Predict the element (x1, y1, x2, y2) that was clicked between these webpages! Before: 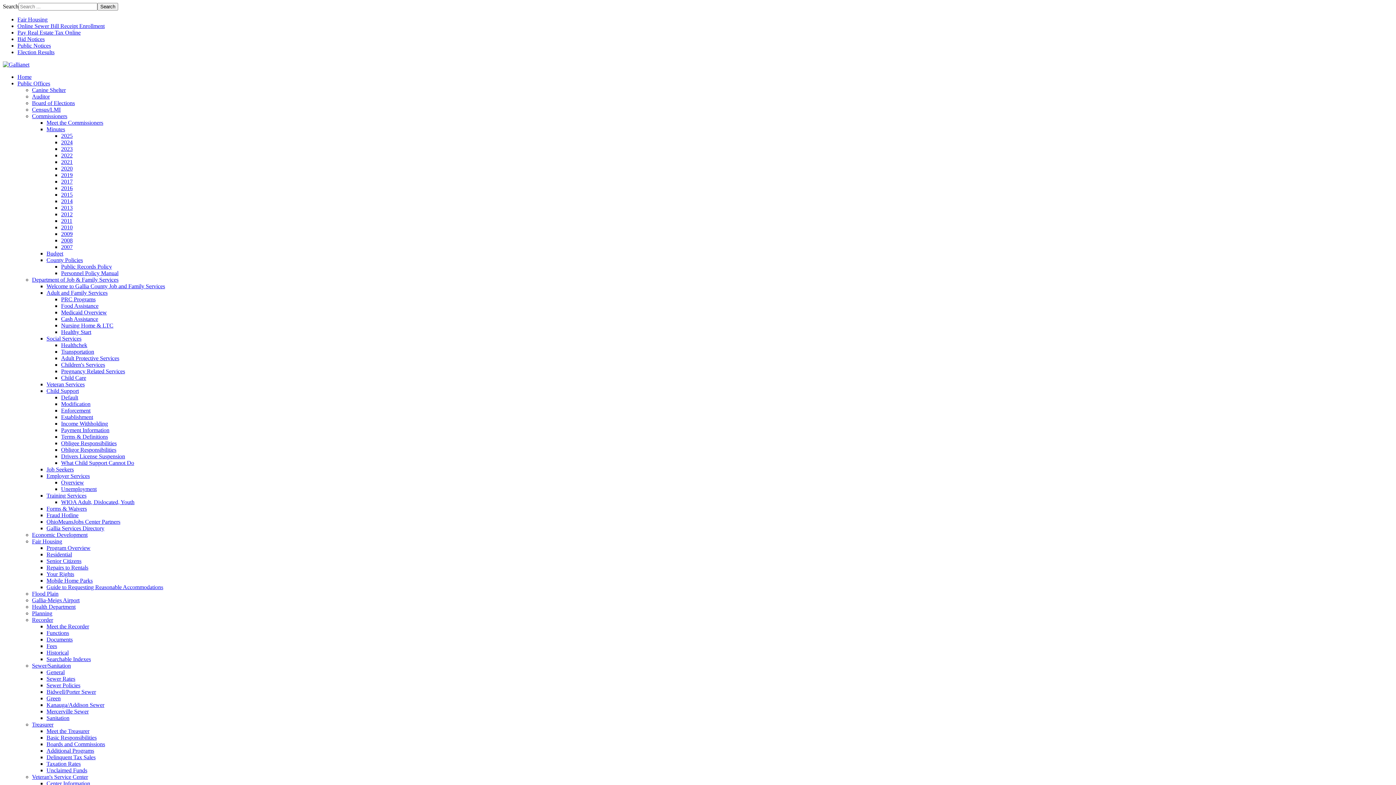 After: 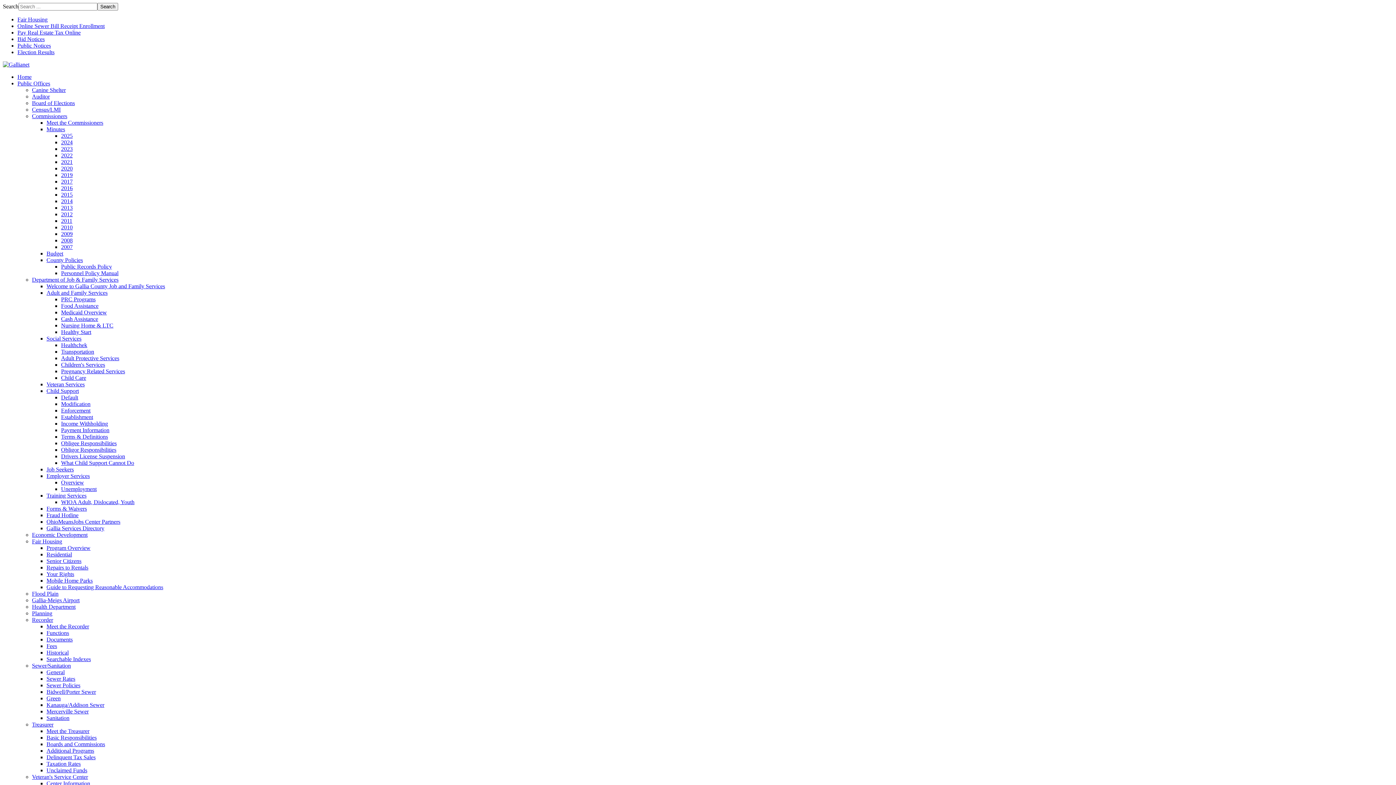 Action: bbox: (61, 204, 72, 210) label: 2013